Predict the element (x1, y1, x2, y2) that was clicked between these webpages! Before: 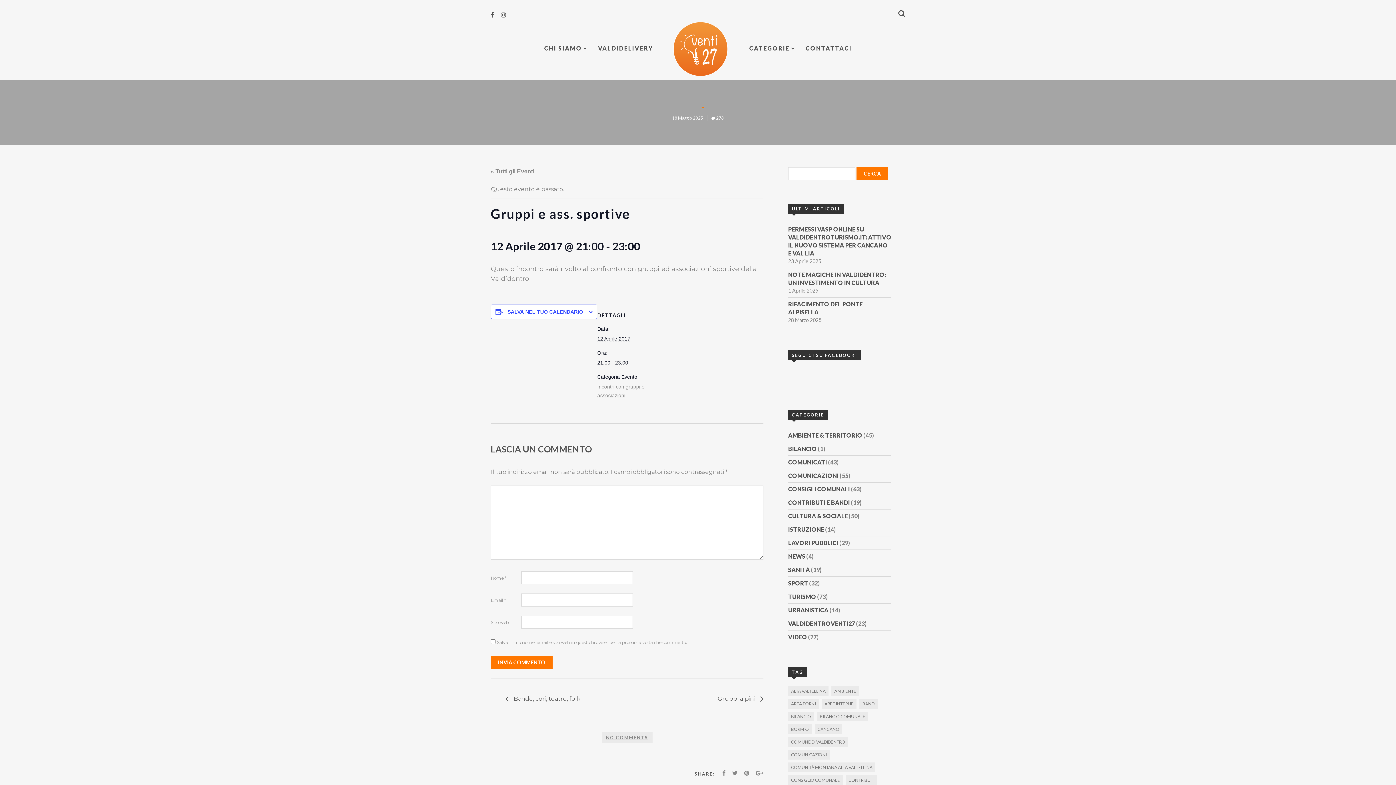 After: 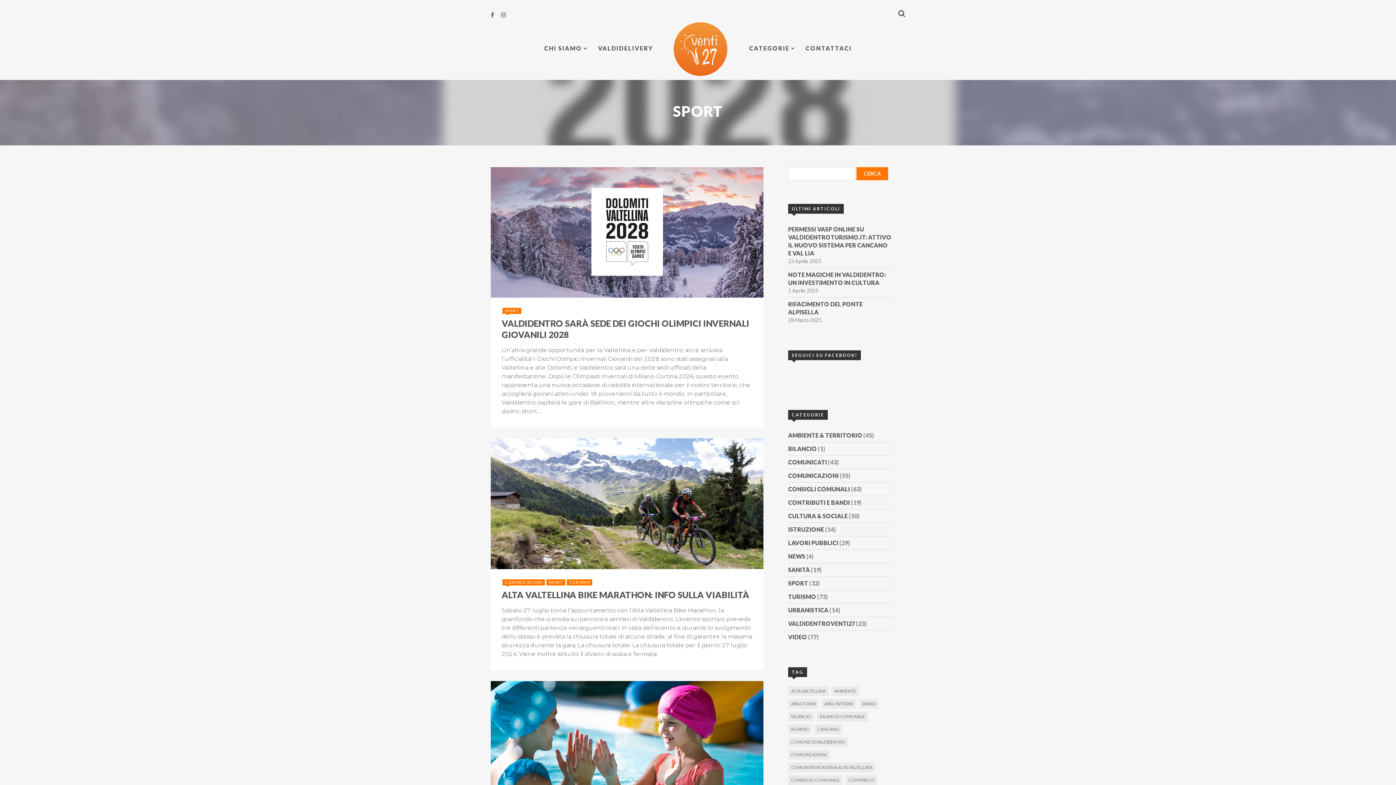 Action: bbox: (788, 580, 808, 586) label: SPORT